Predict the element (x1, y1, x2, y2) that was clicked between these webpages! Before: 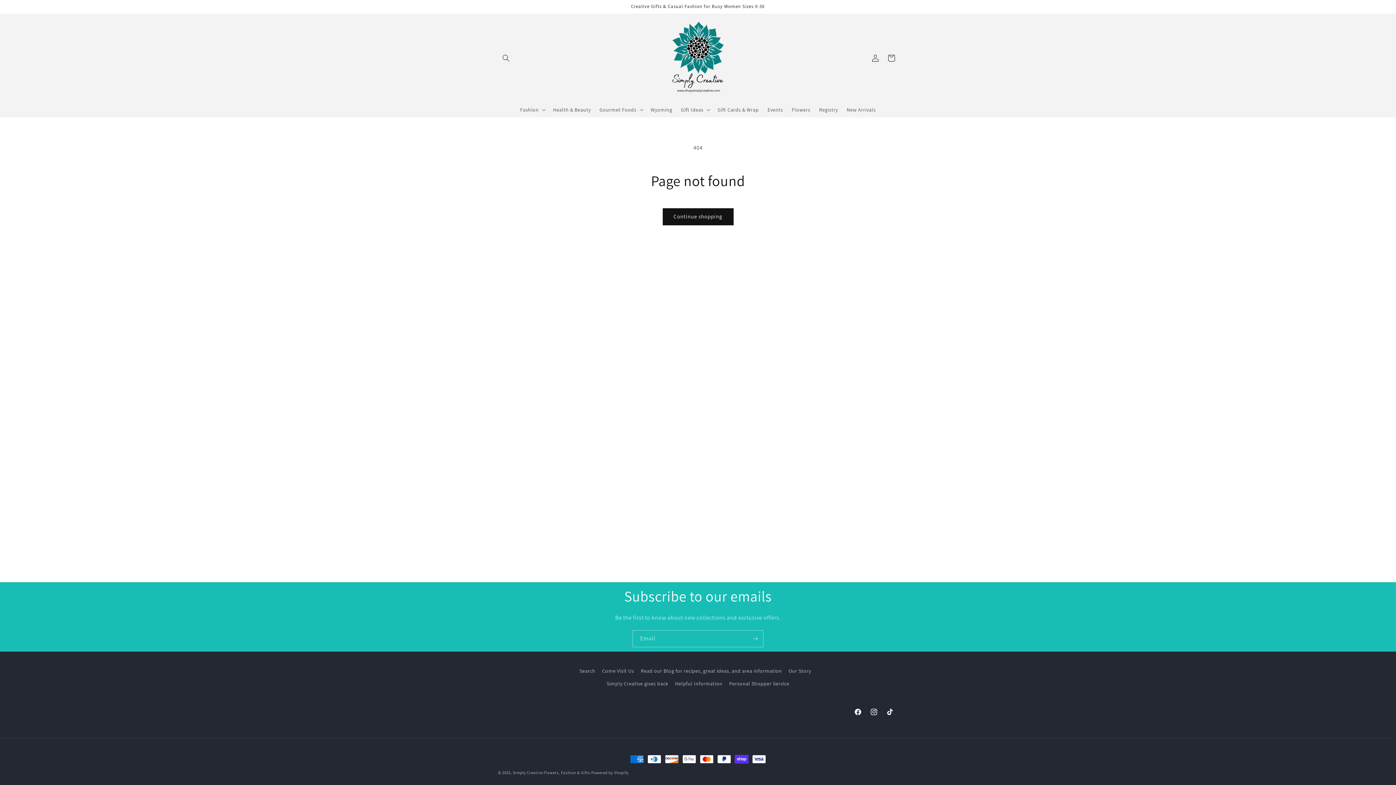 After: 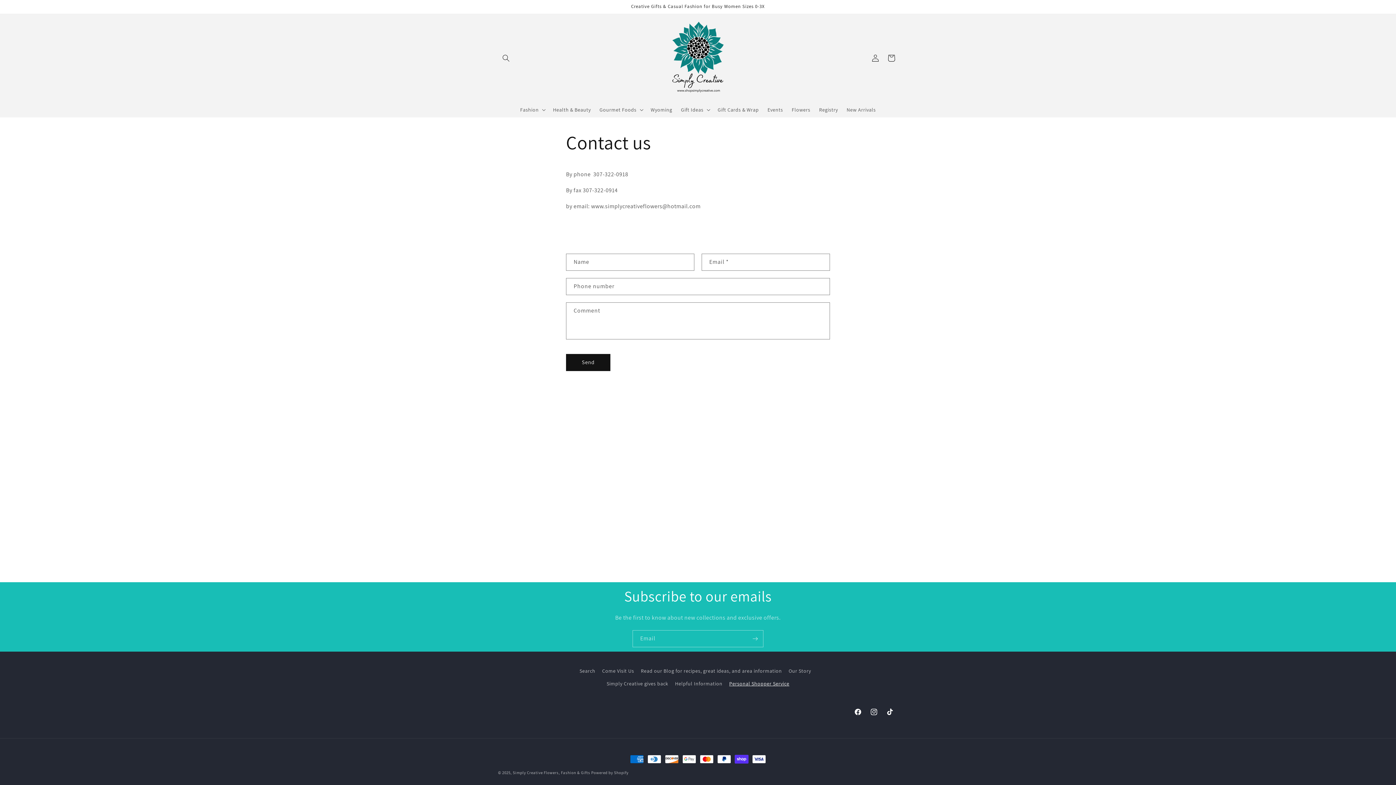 Action: bbox: (729, 677, 789, 690) label: Personal Shopper Service